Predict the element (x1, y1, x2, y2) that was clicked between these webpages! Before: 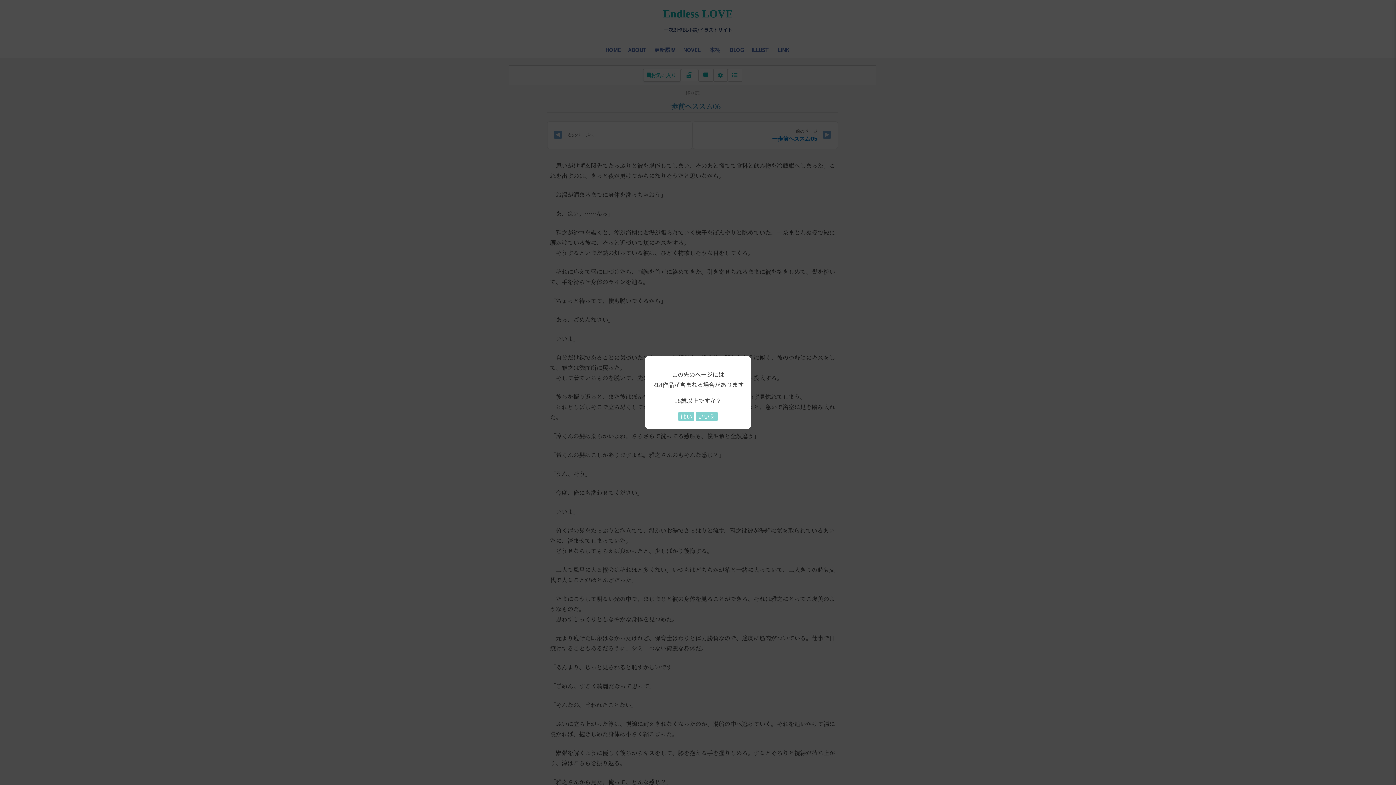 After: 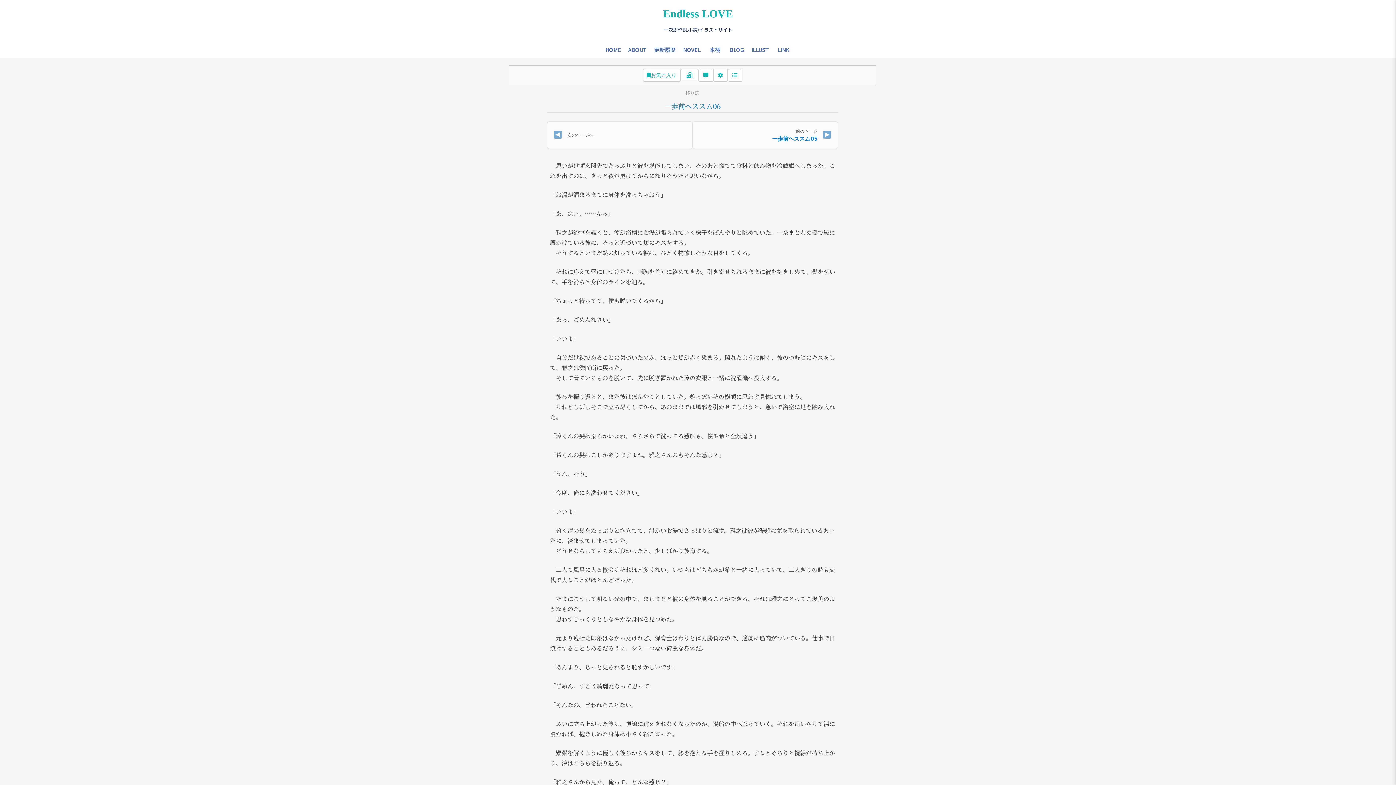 Action: label: はい bbox: (678, 412, 694, 421)